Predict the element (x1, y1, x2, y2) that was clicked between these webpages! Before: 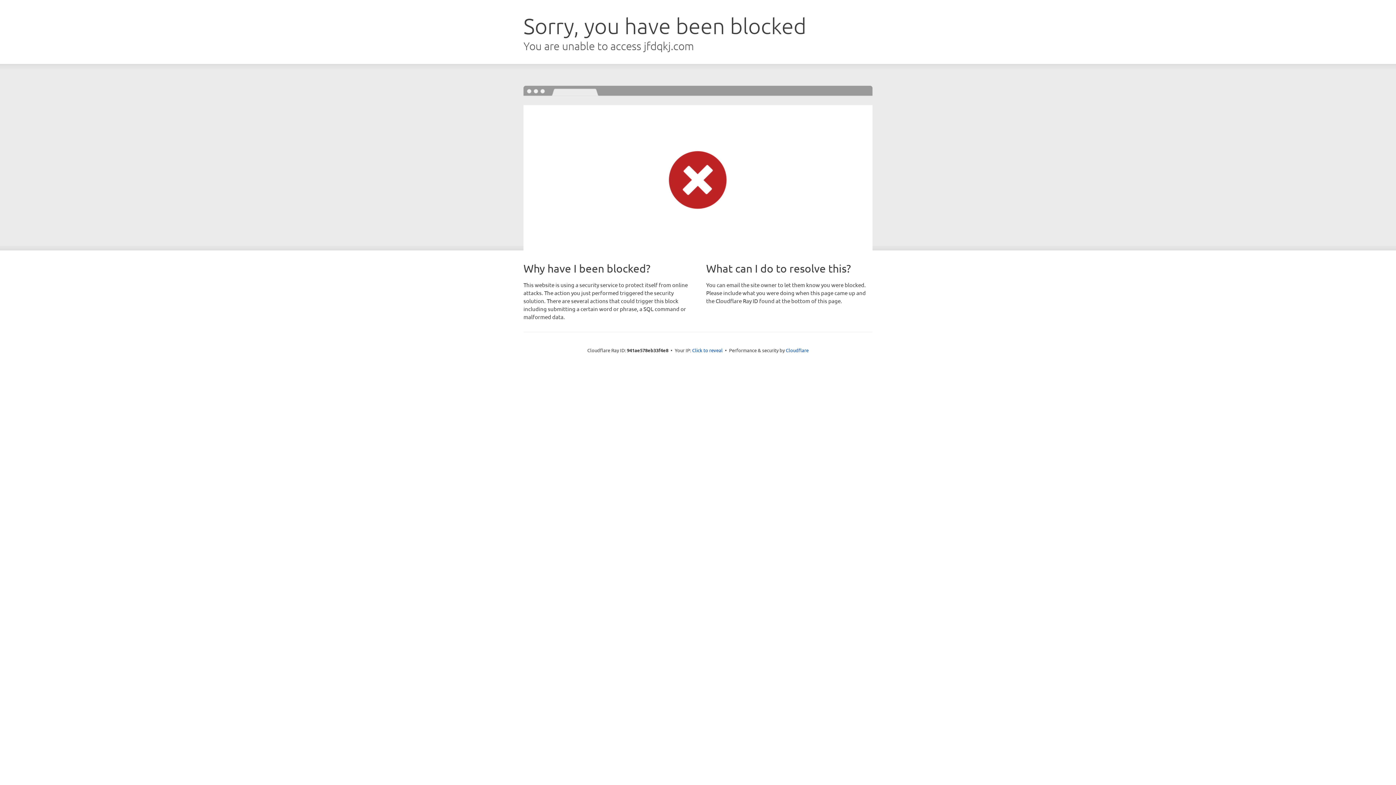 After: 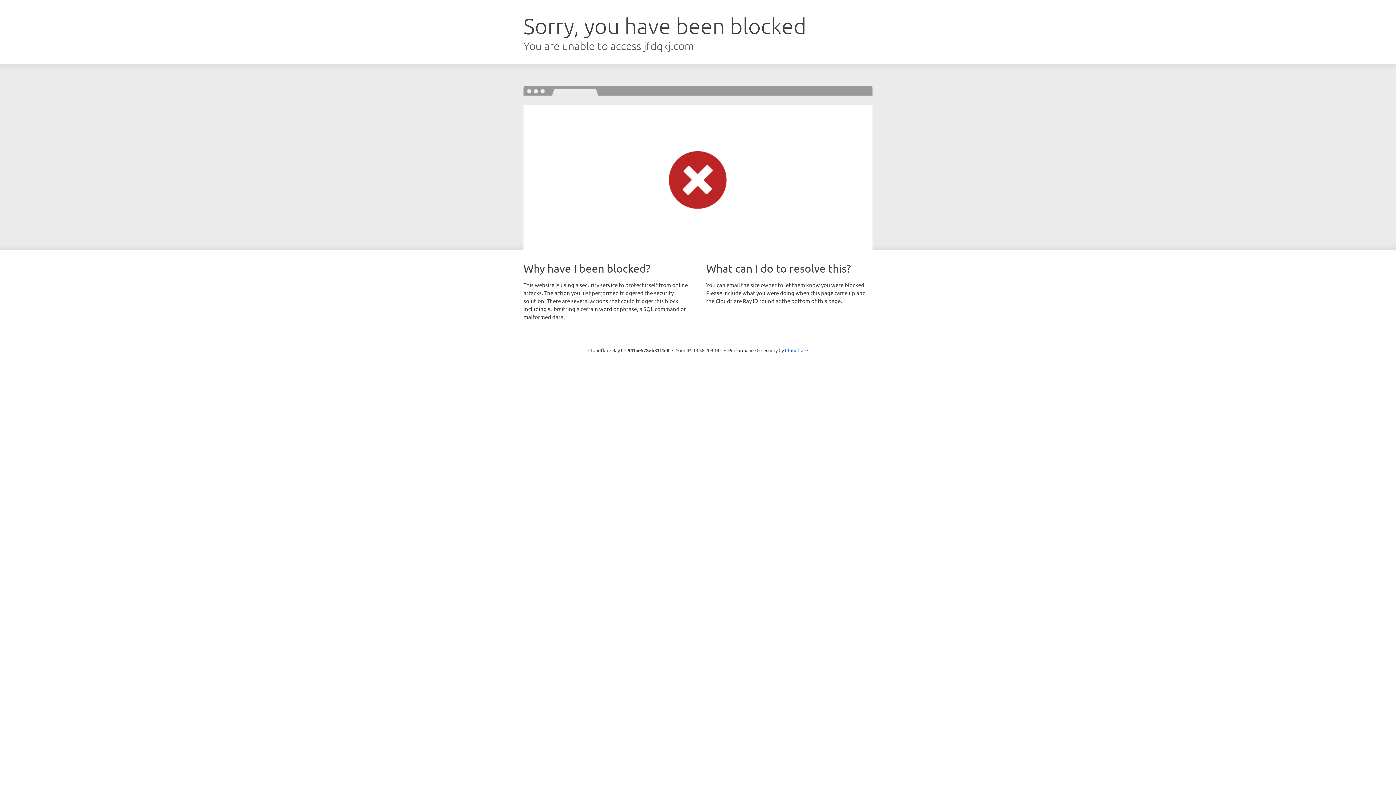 Action: label: Click to reveal bbox: (692, 346, 722, 353)